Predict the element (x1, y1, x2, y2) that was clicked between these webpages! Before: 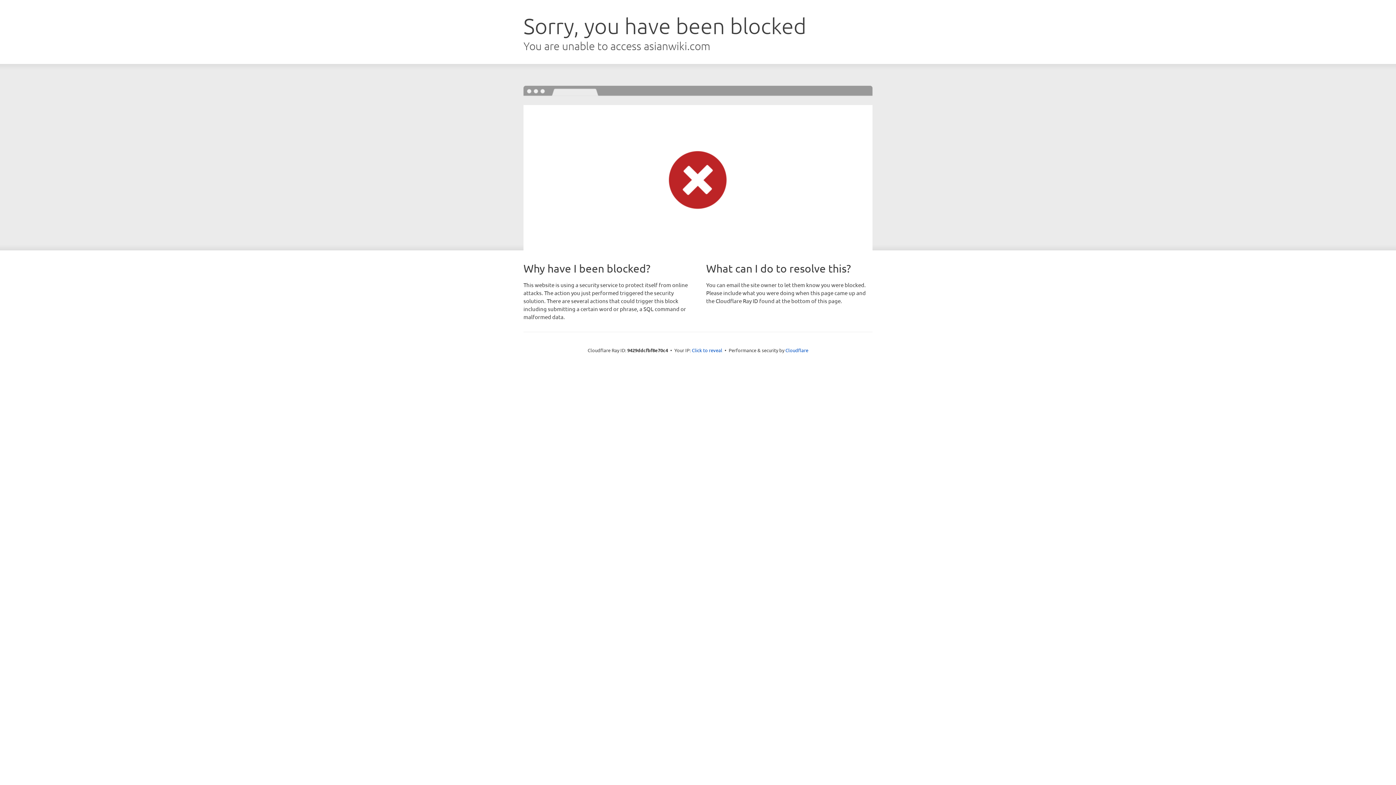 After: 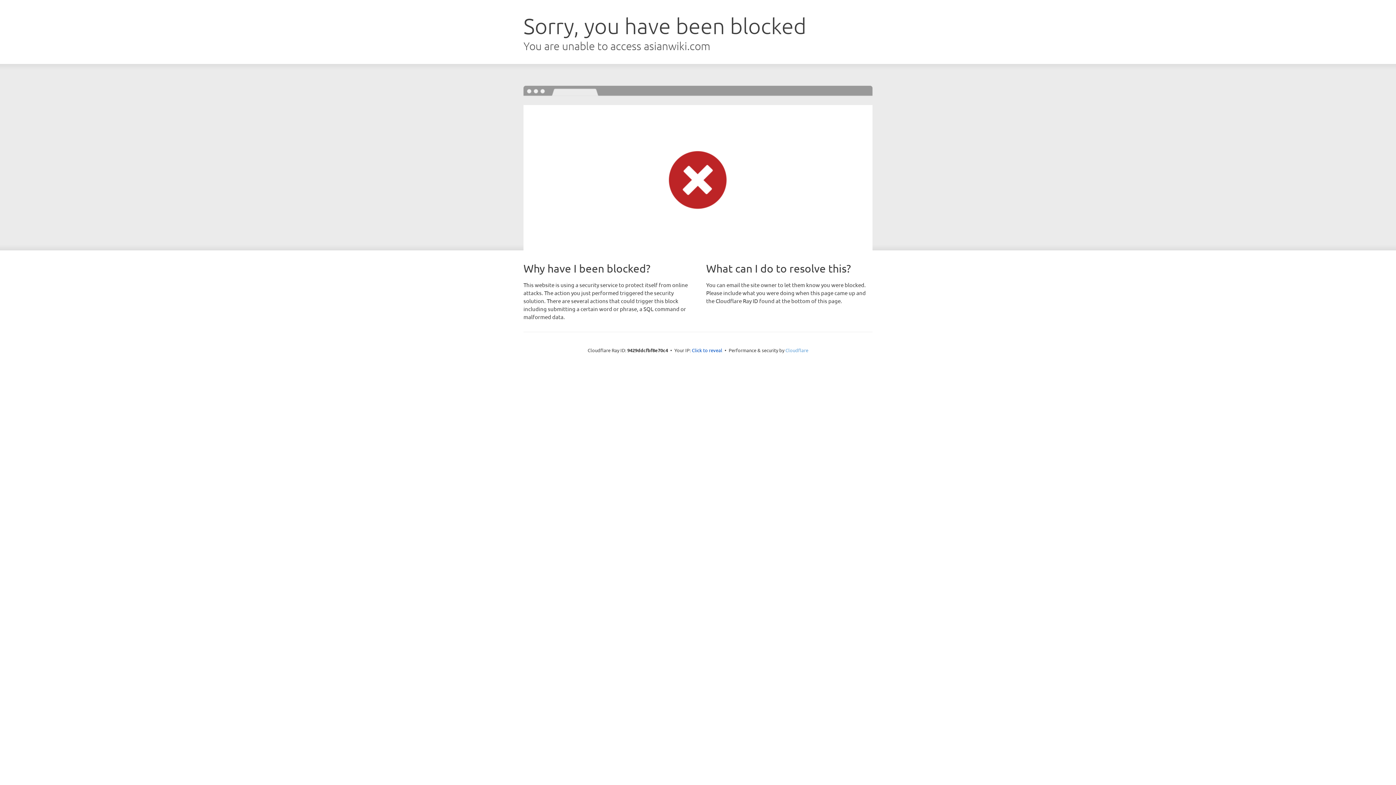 Action: bbox: (785, 347, 808, 353) label: Cloudflare